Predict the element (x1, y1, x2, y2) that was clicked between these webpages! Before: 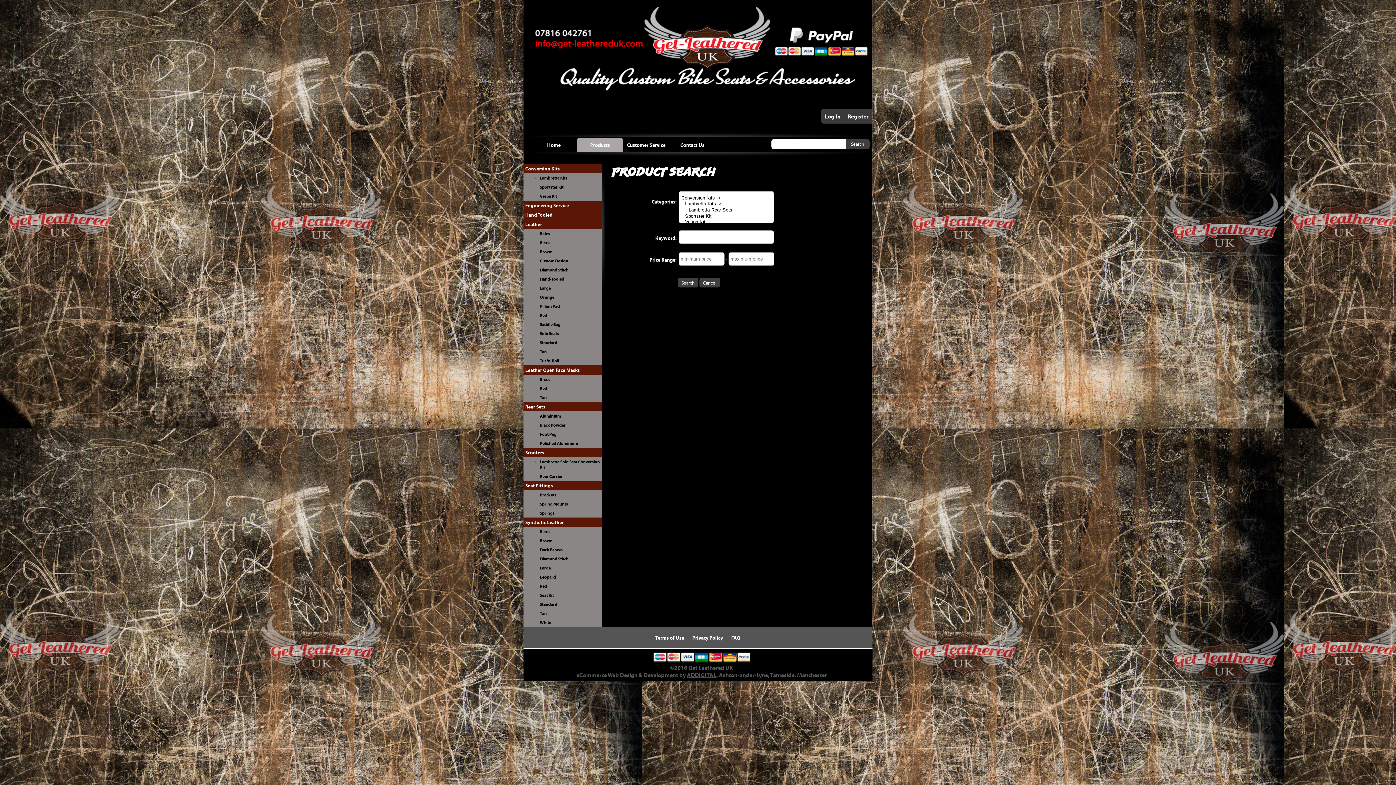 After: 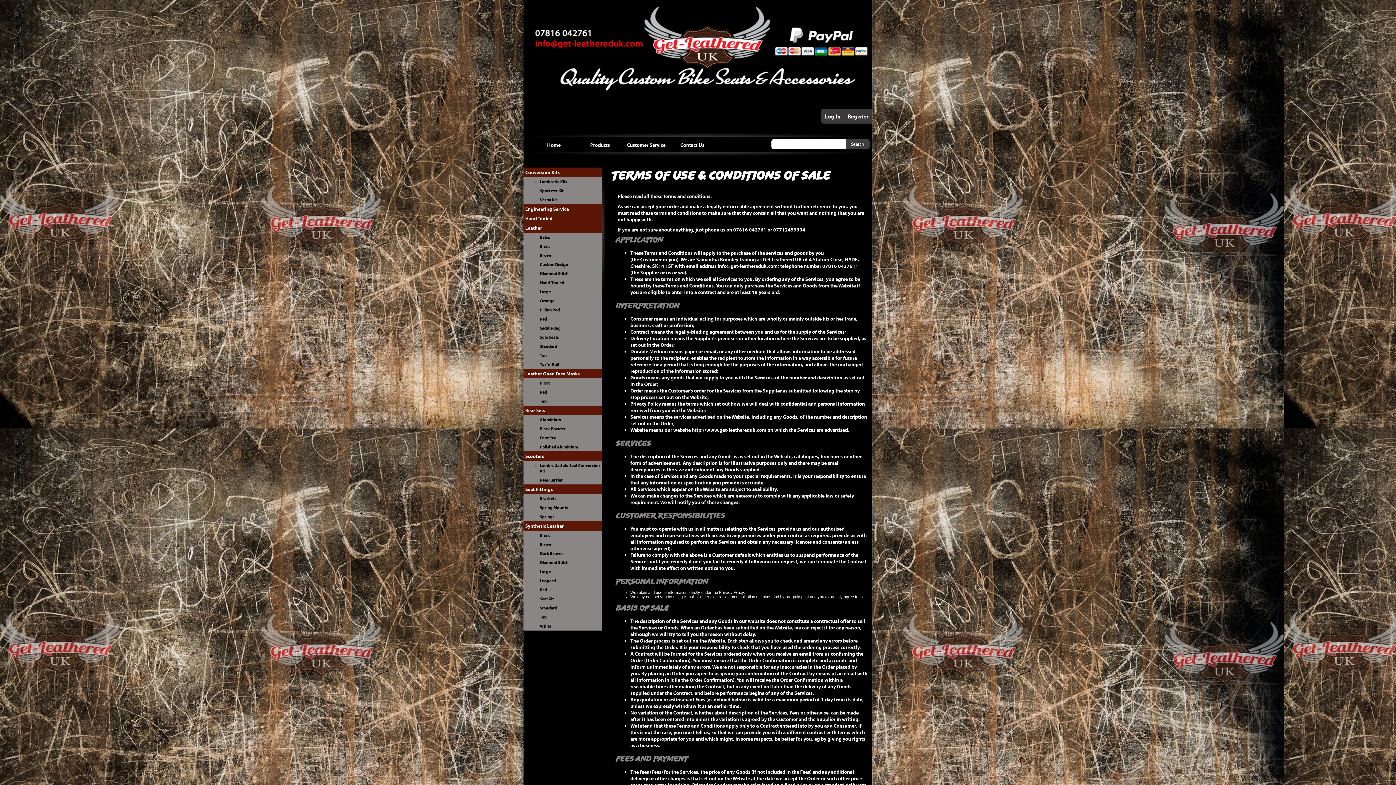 Action: label: Terms of Use bbox: (655, 634, 684, 641)